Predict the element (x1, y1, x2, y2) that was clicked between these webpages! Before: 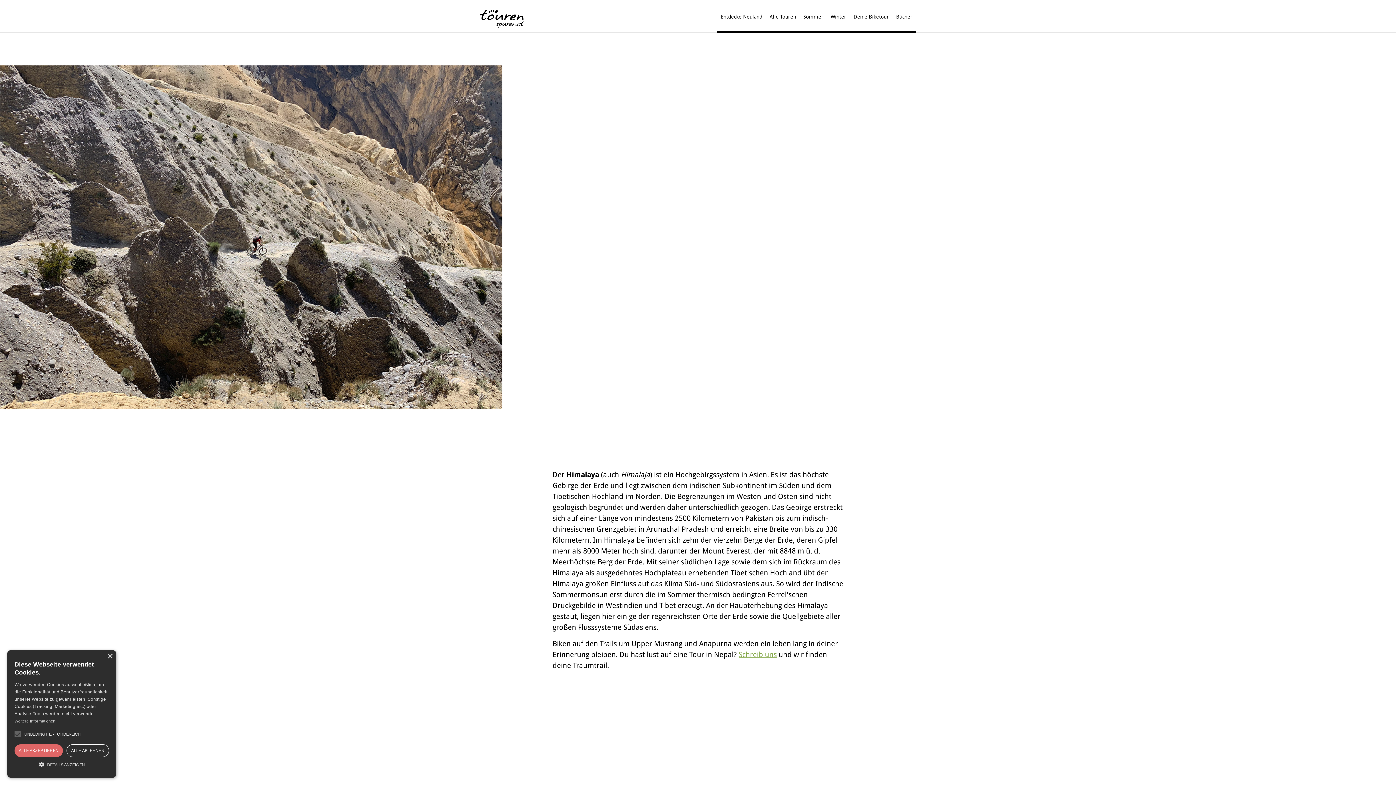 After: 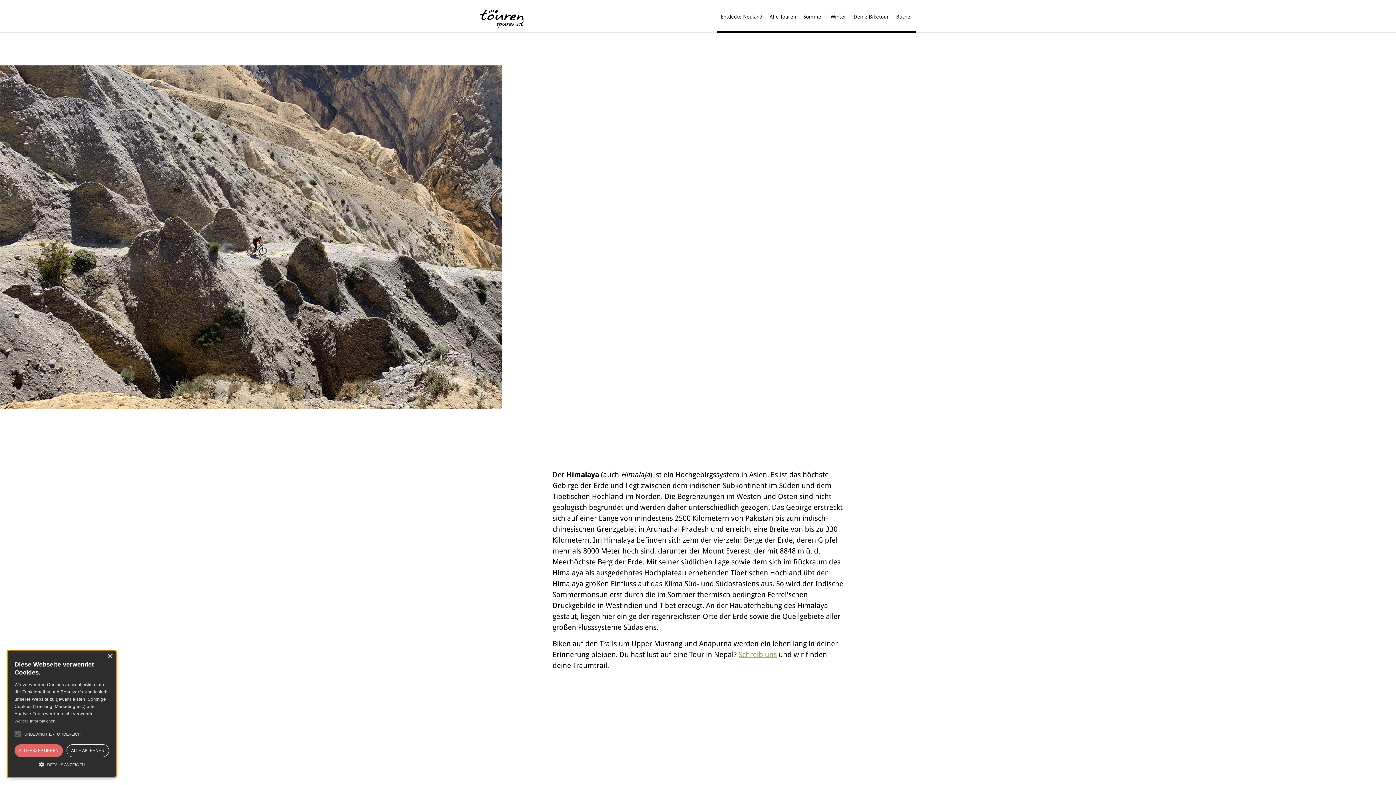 Action: bbox: (738, 650, 777, 659) label: Schreib uns